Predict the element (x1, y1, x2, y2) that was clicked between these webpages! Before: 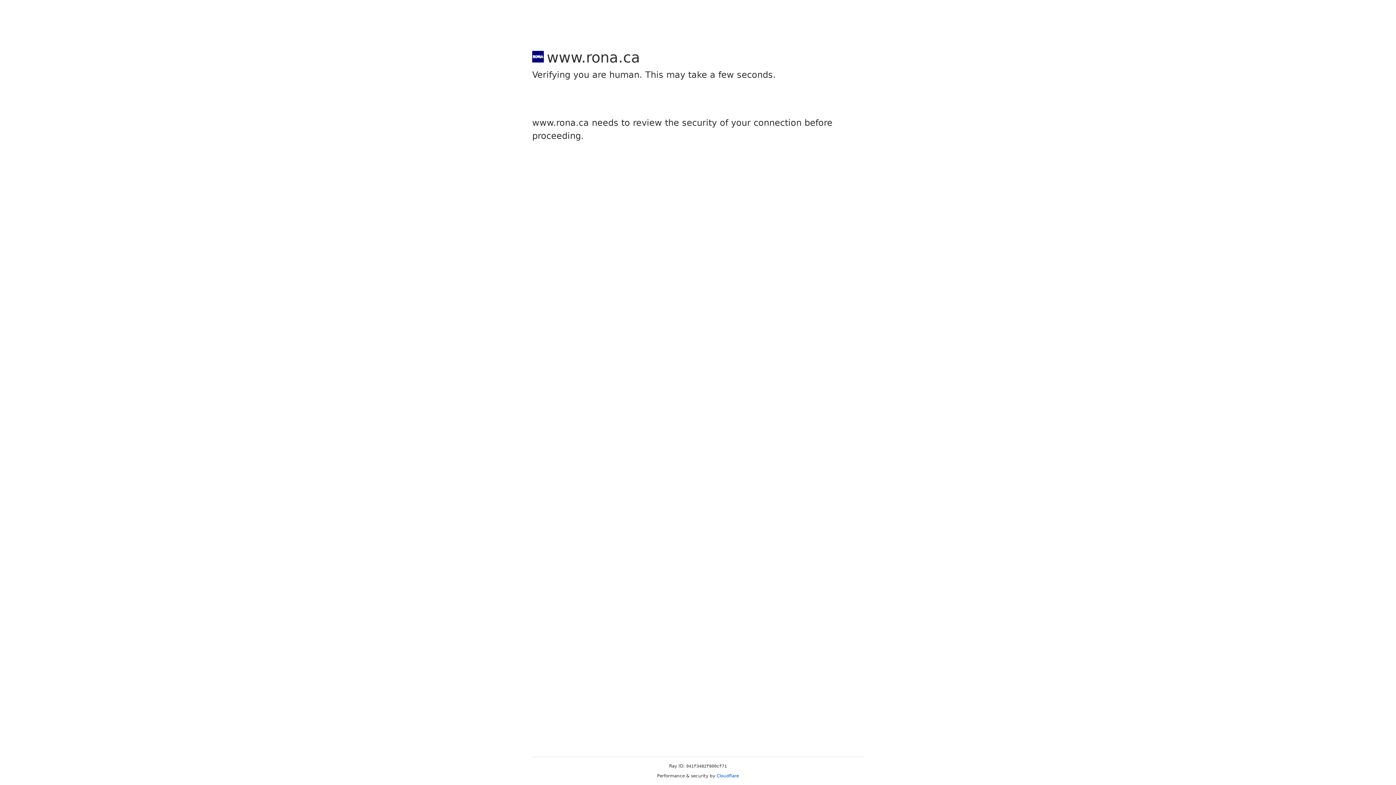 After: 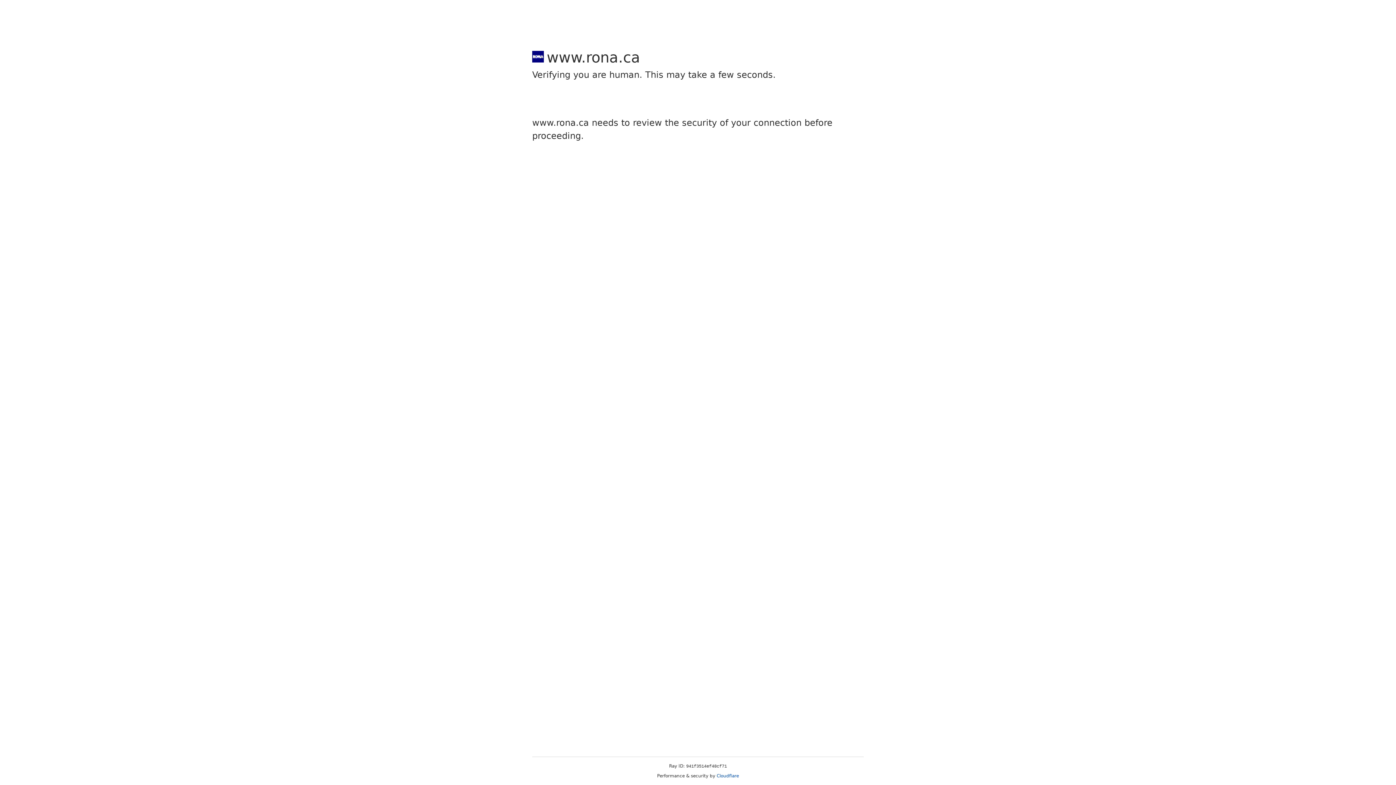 Action: bbox: (716, 773, 739, 778) label: Cloudflare